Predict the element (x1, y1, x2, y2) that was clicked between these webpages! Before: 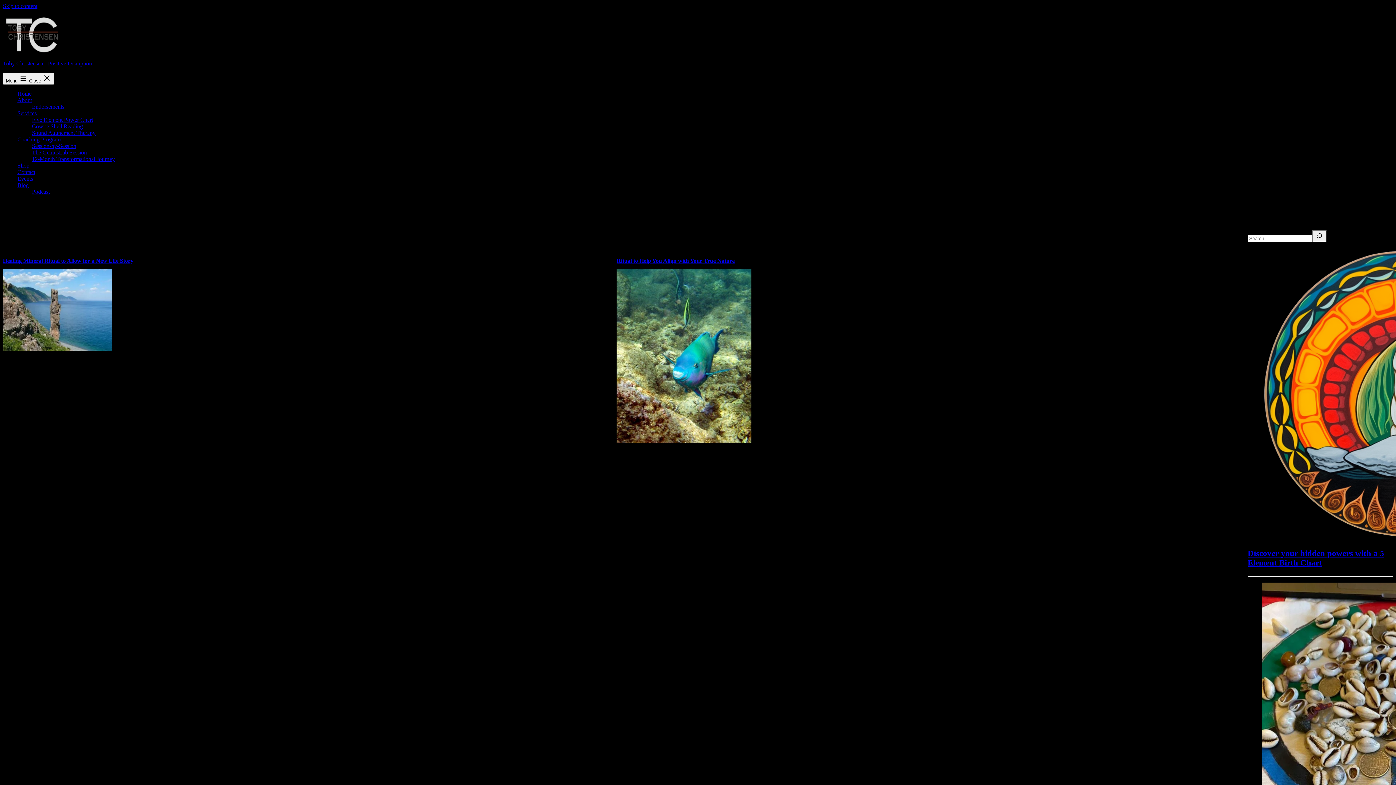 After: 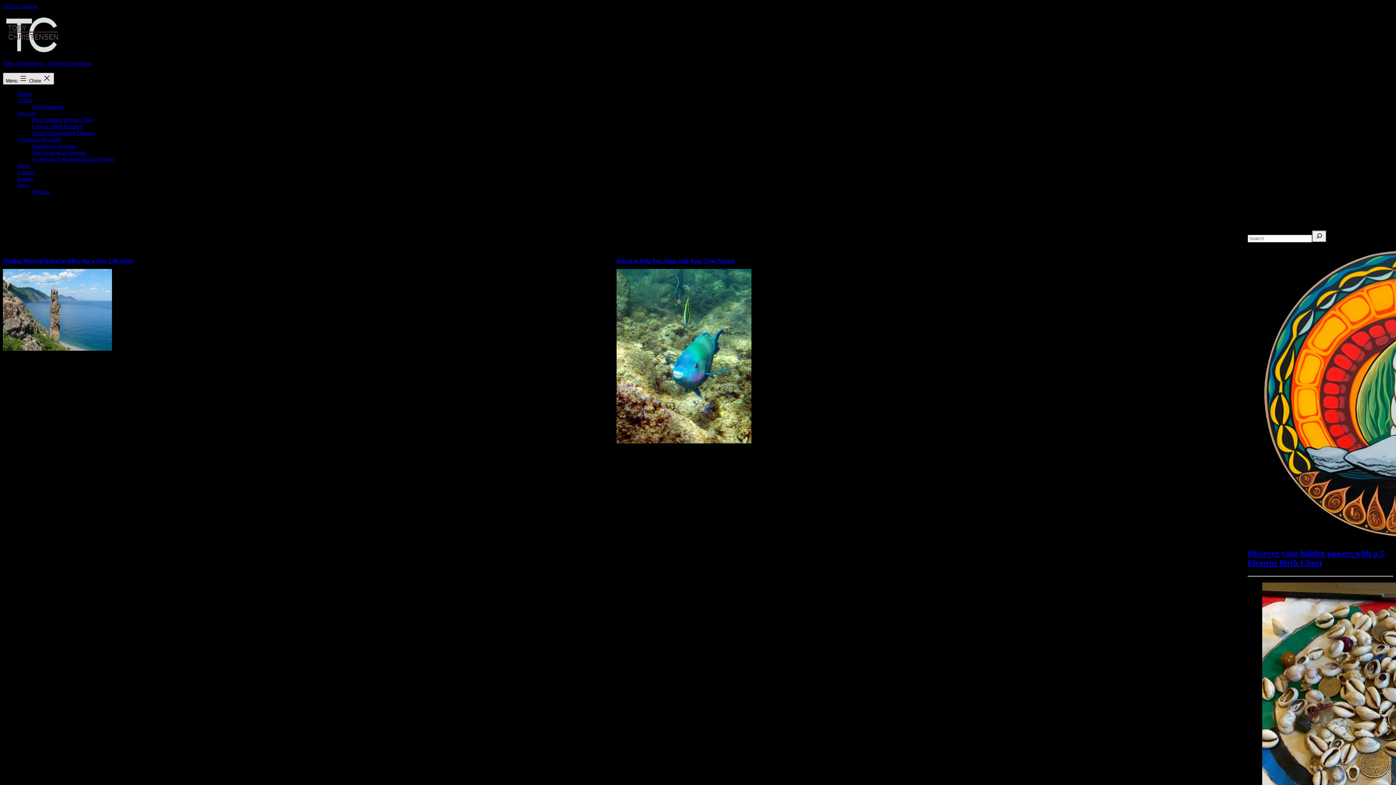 Action: bbox: (2, 72, 54, 84) label: Menu  Close 